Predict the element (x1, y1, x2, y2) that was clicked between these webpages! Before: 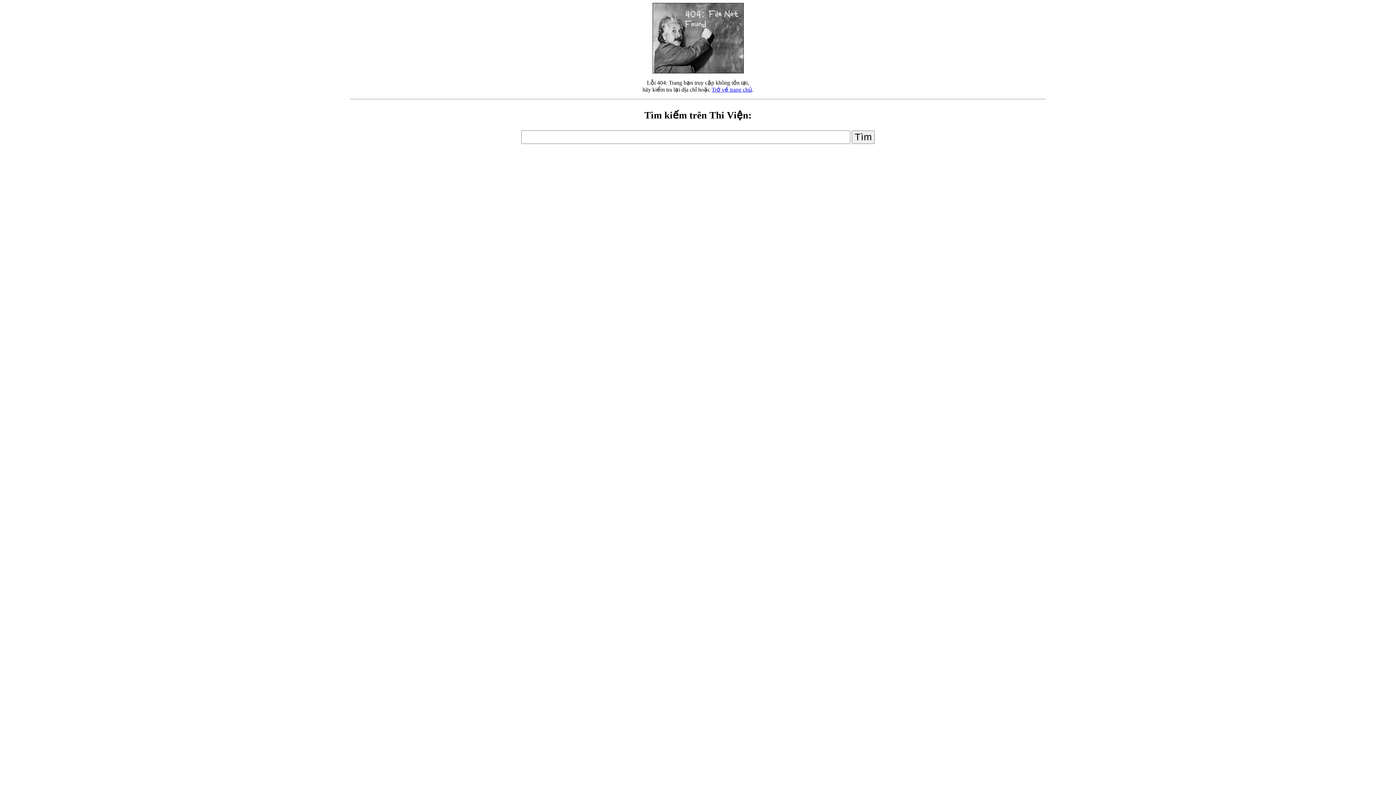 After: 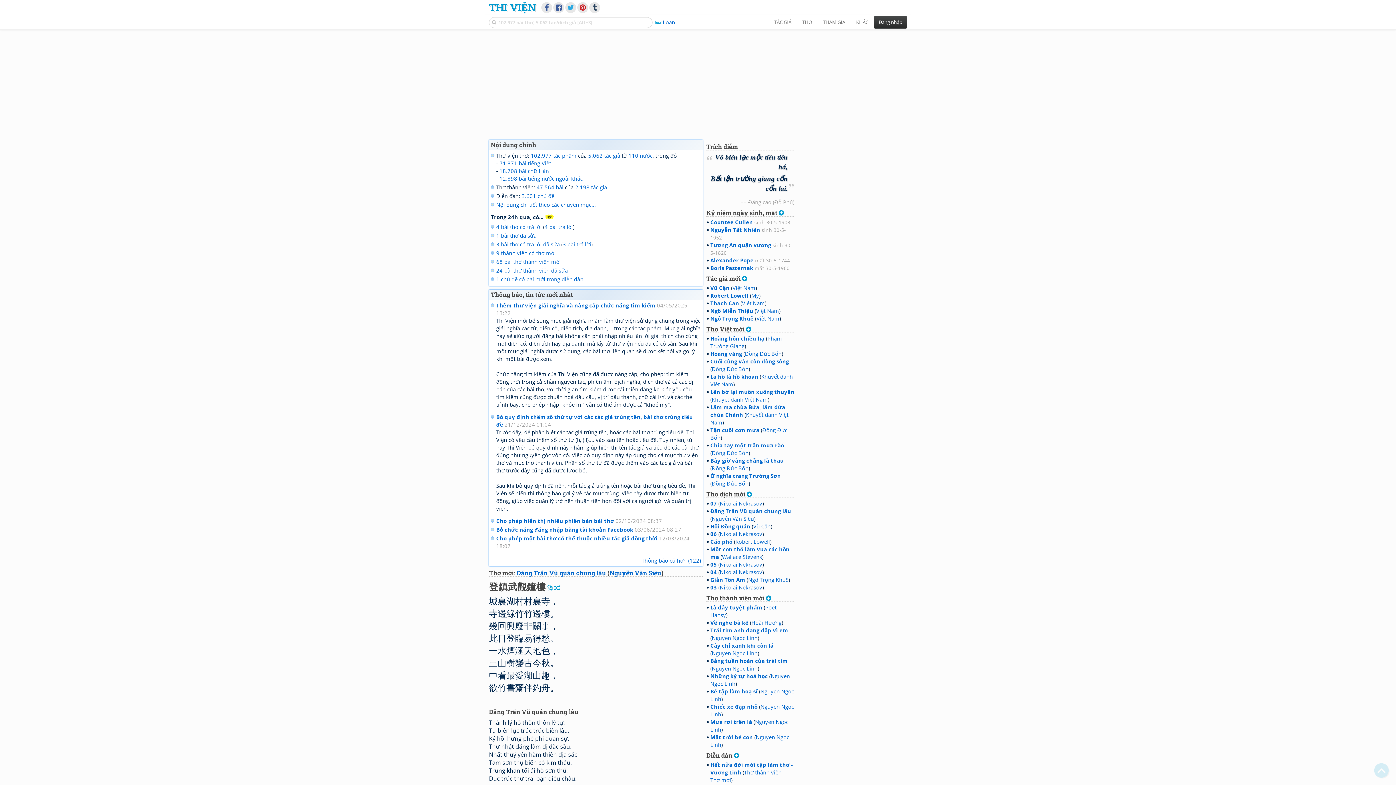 Action: label: Trở về trang chủ bbox: (711, 86, 752, 92)